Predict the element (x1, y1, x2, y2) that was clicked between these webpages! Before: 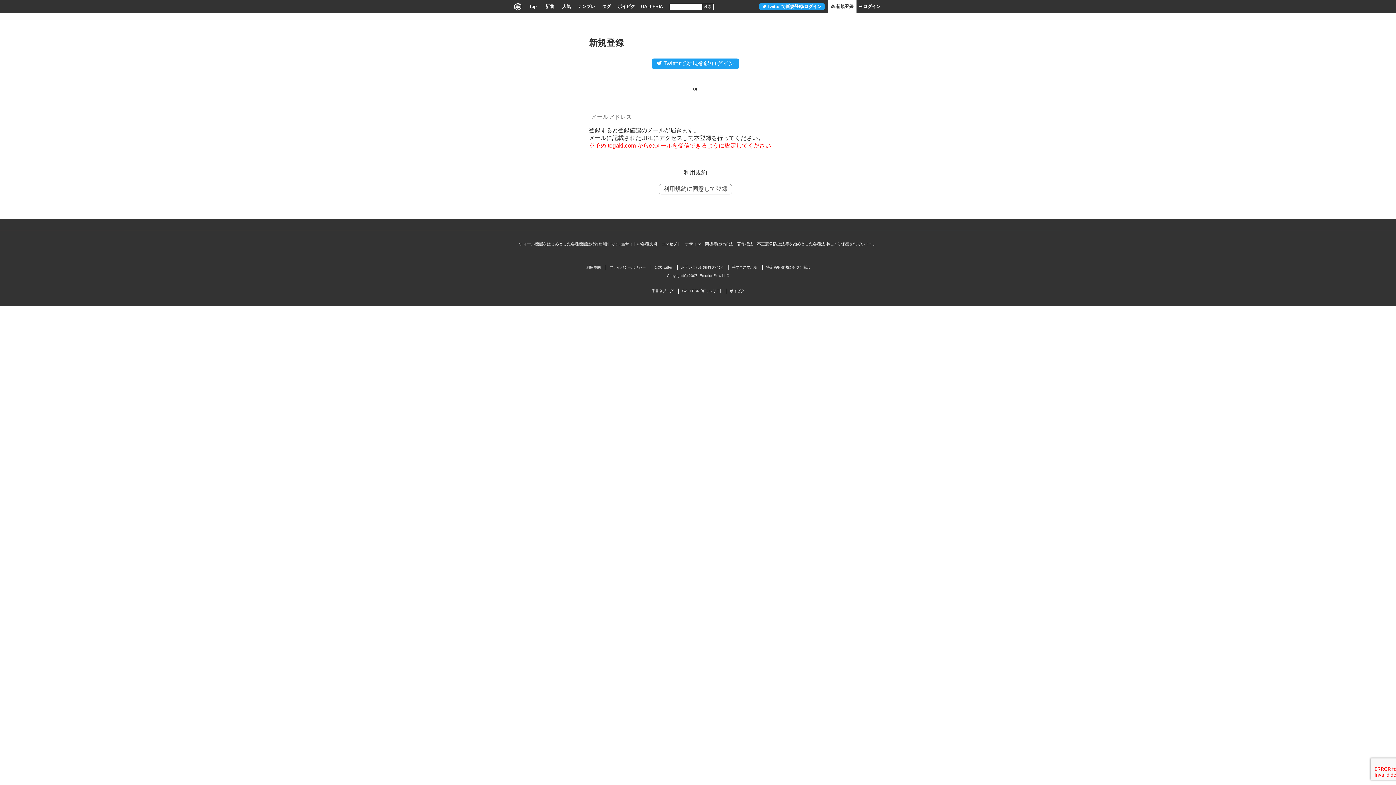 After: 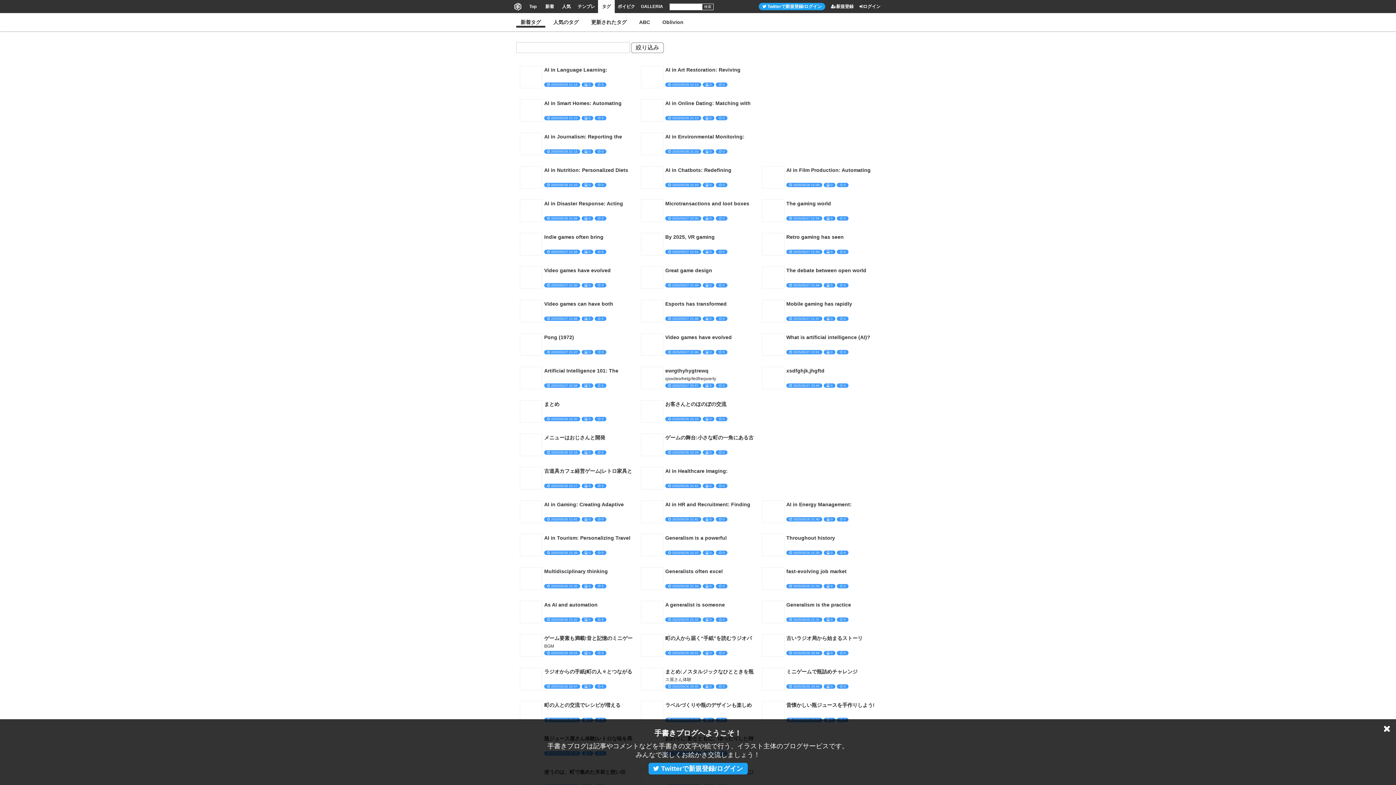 Action: label: タグ bbox: (598, 0, 614, 13)